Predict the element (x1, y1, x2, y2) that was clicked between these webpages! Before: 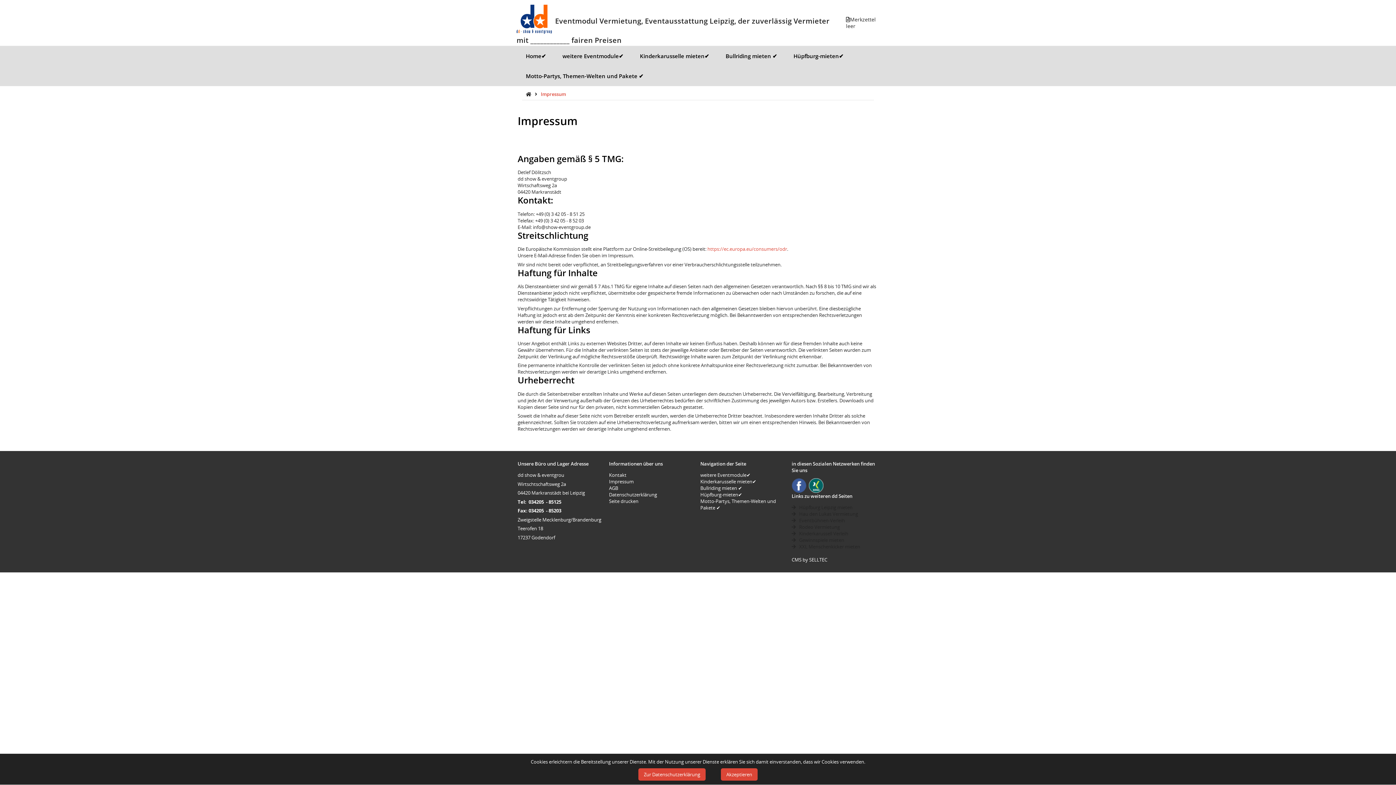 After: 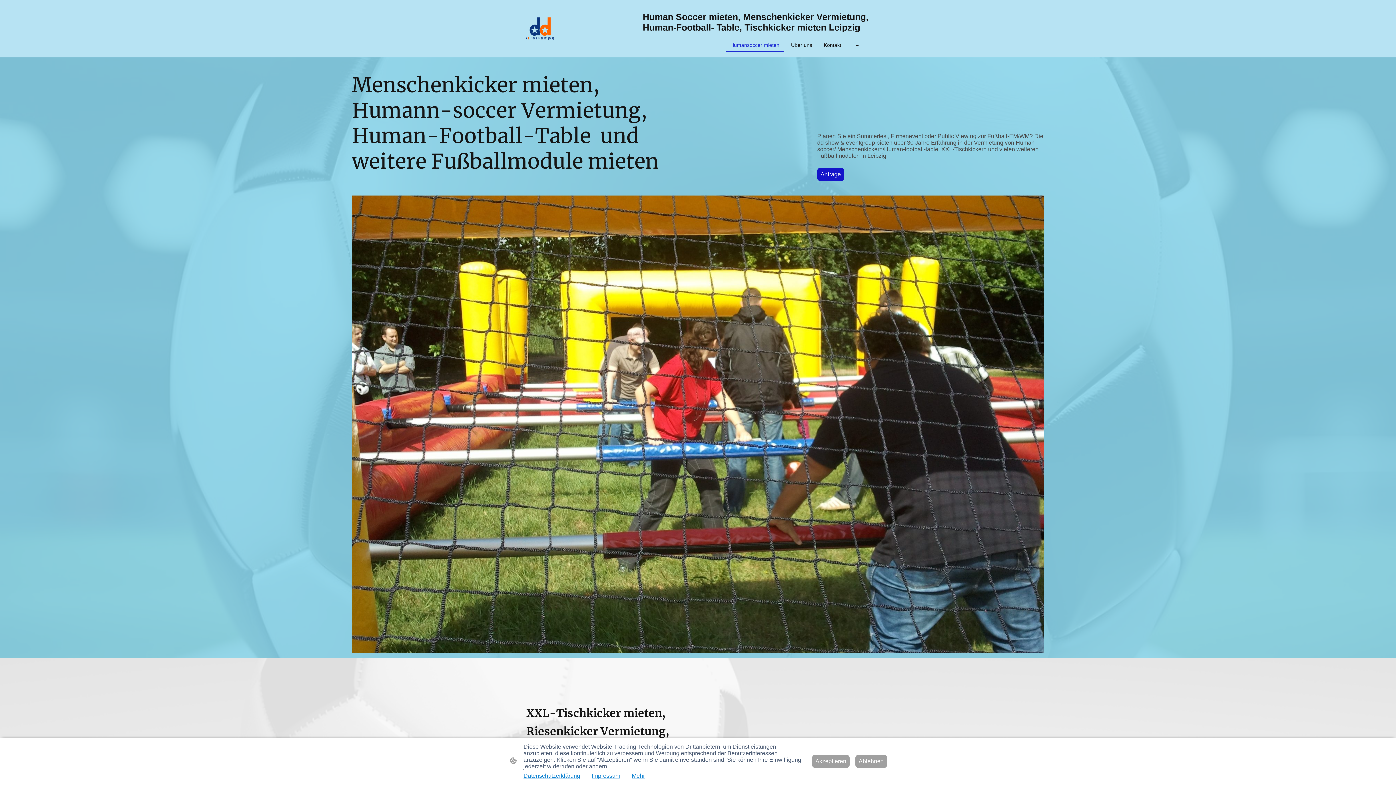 Action: label:  XXL Menschenkicker mieten bbox: (791, 543, 860, 550)